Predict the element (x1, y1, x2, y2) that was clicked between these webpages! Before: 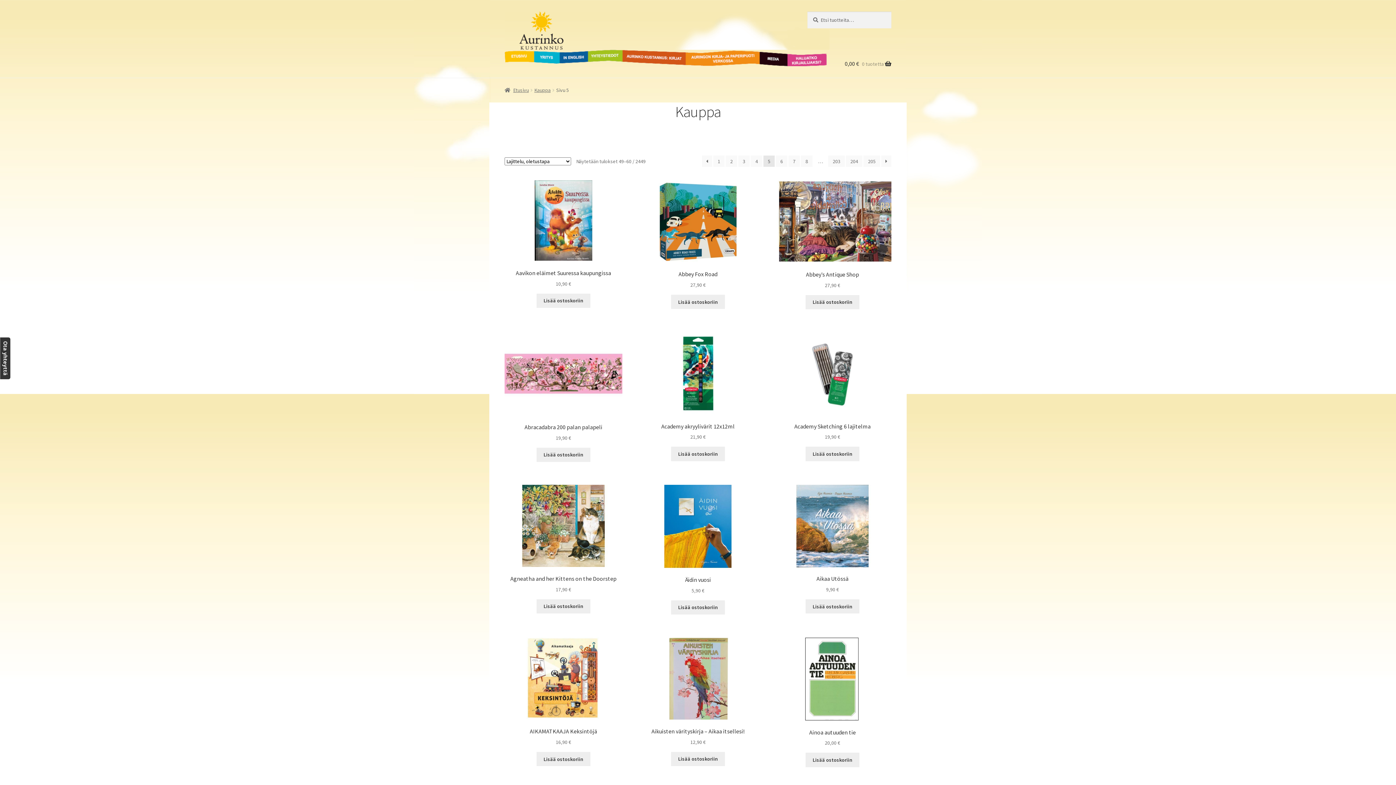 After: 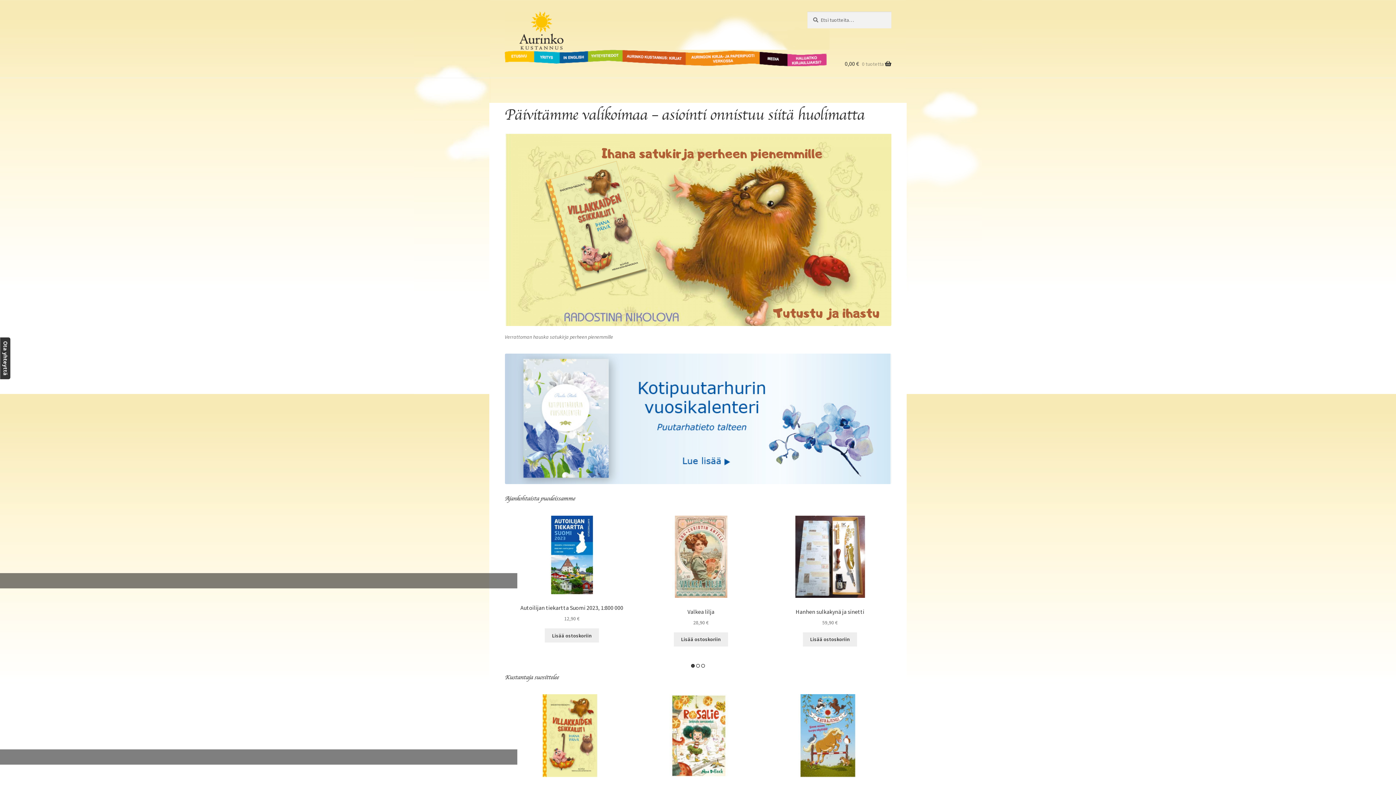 Action: label: Etusivu bbox: (505, 49, 533, 66)